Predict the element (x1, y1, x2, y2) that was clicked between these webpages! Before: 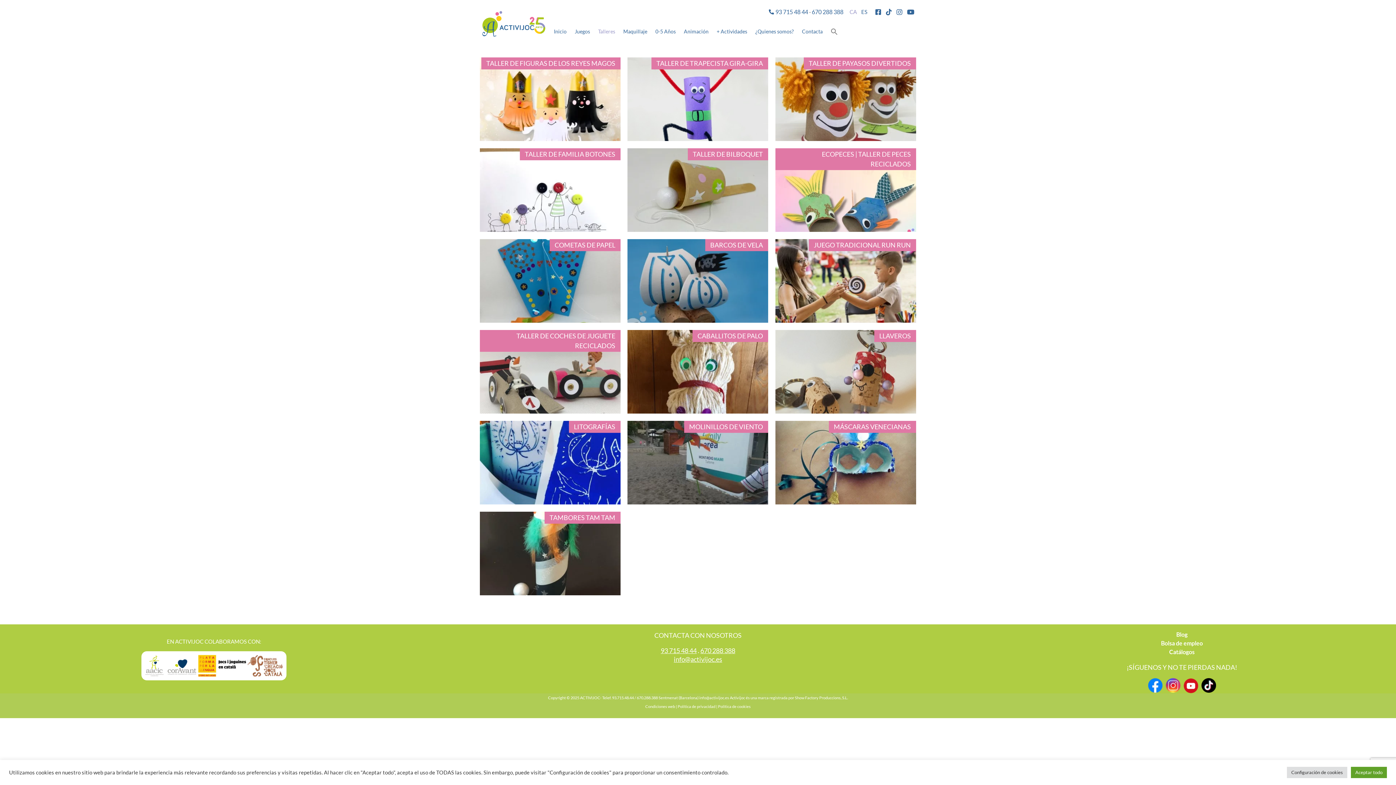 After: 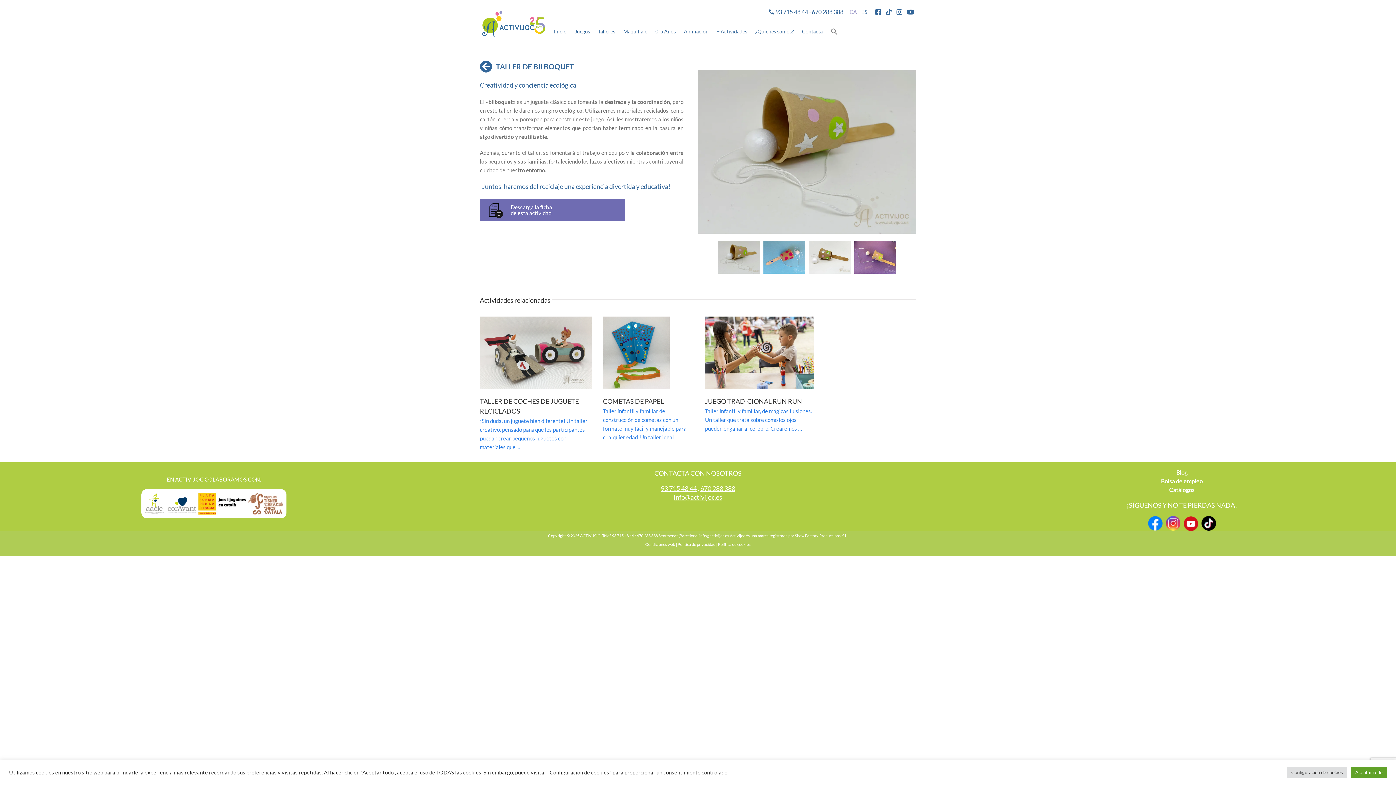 Action: bbox: (692, 150, 763, 158) label: TALLER DE BILBOQUET